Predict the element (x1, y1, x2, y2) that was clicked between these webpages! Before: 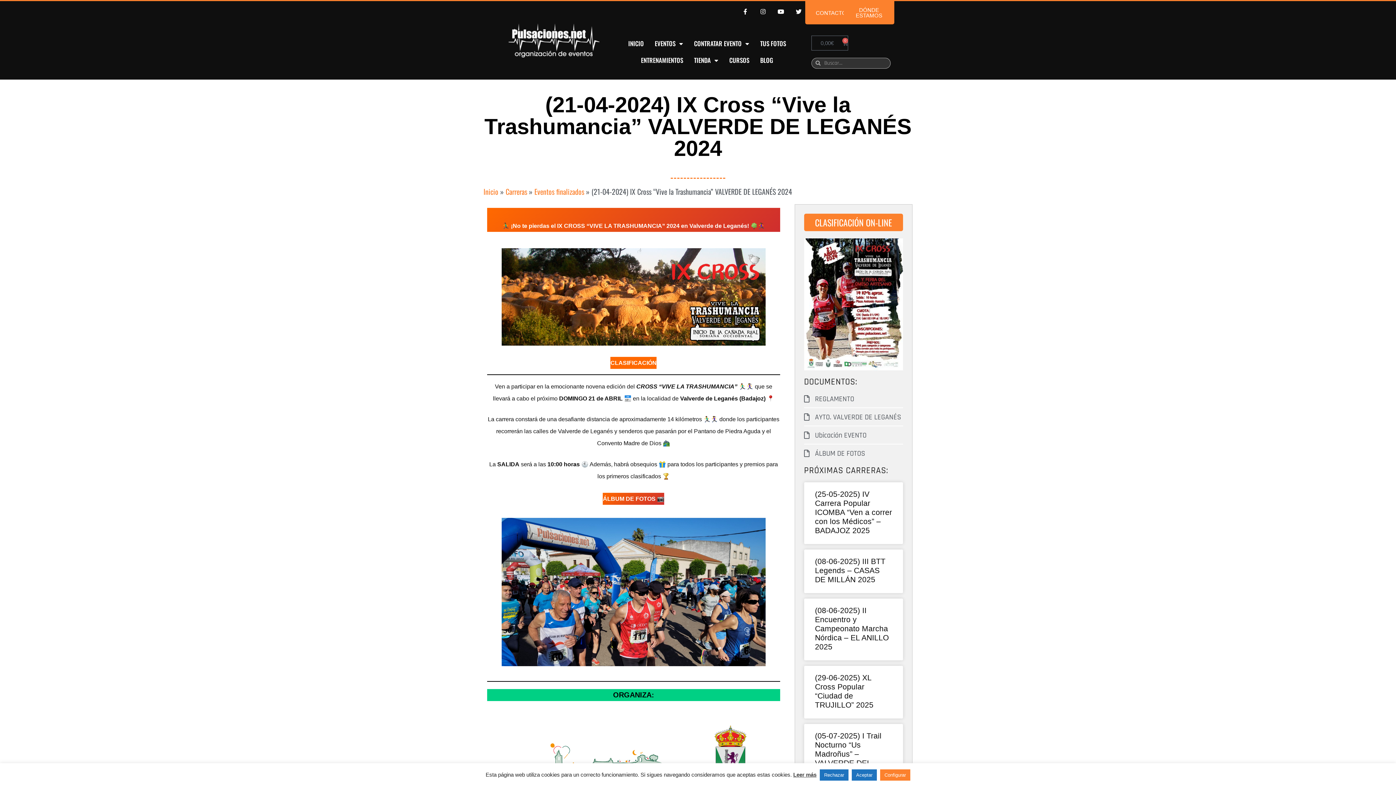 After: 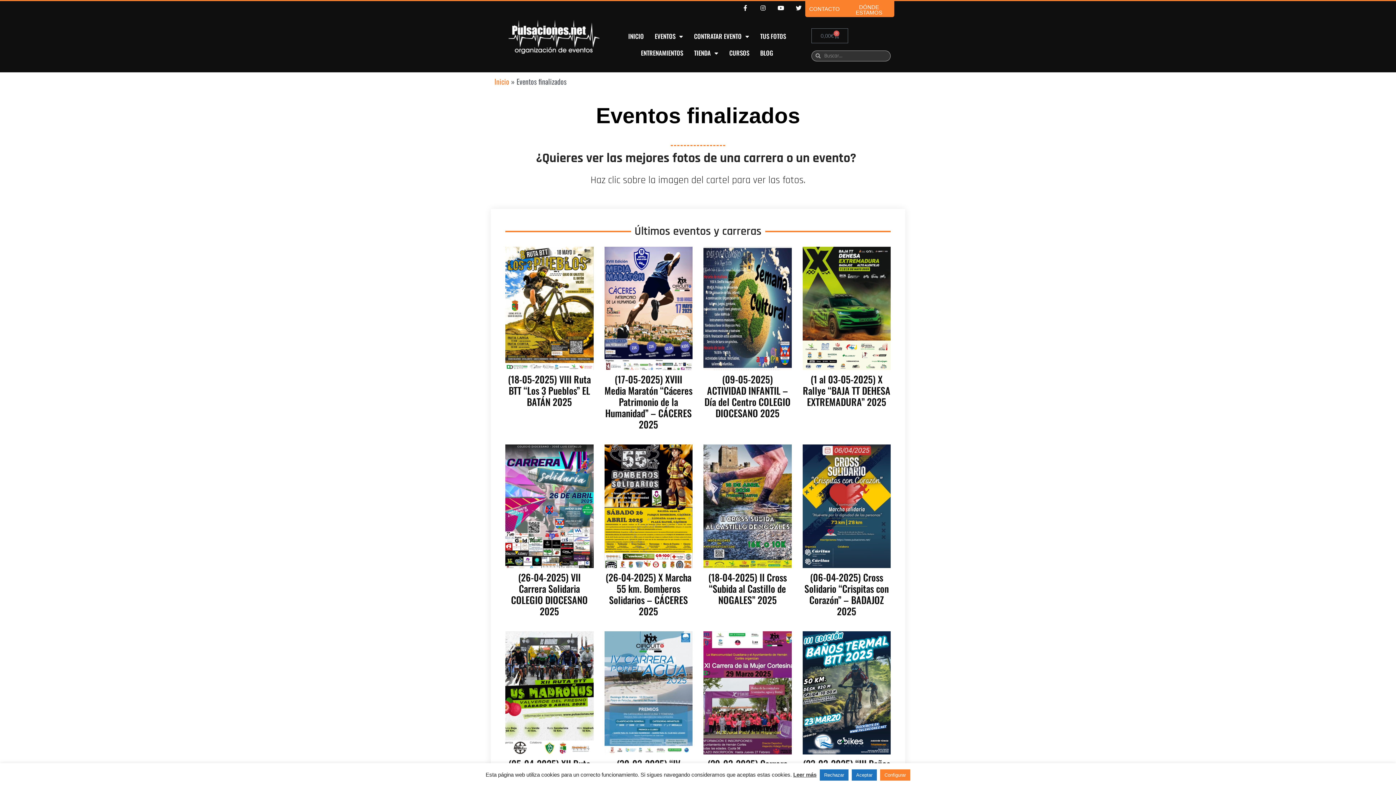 Action: bbox: (534, 186, 584, 197) label: Eventos finalizados